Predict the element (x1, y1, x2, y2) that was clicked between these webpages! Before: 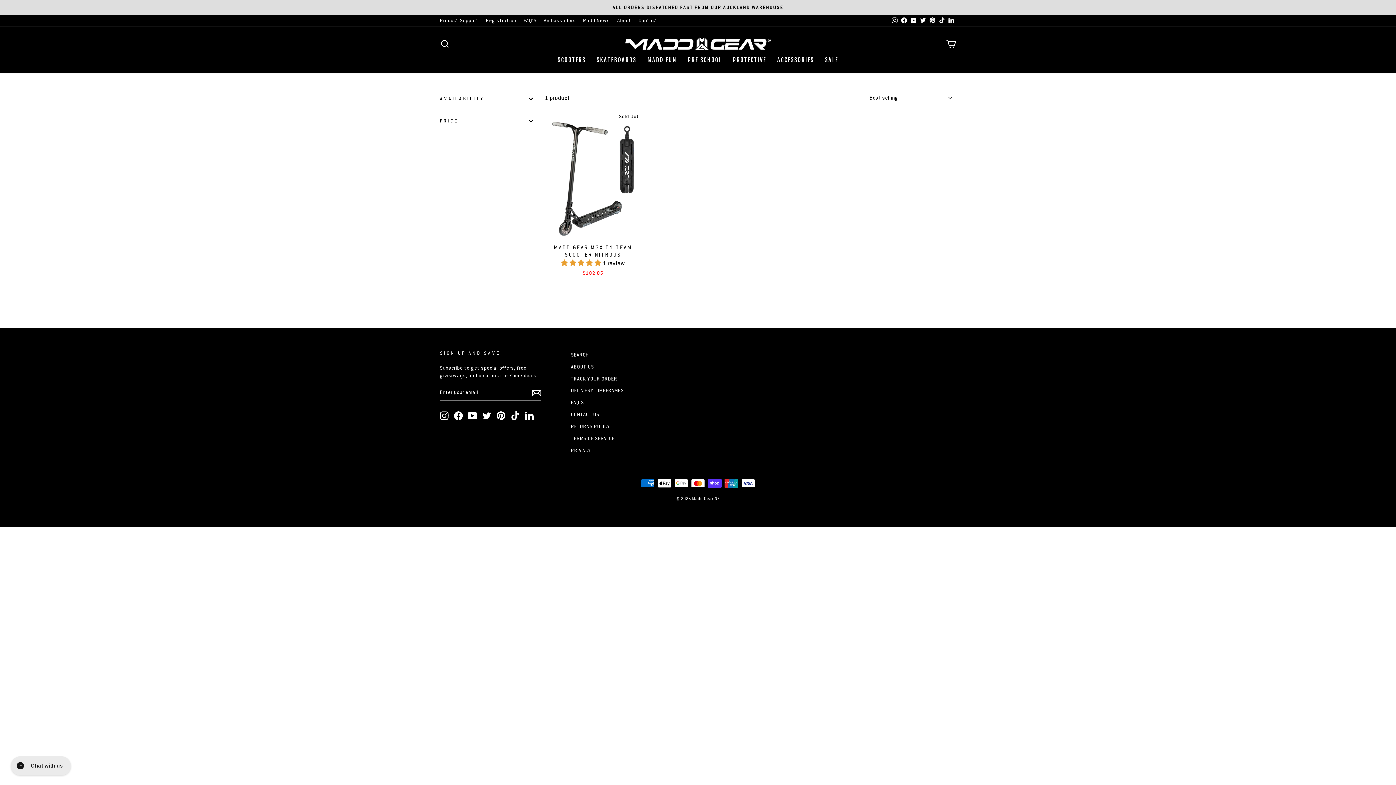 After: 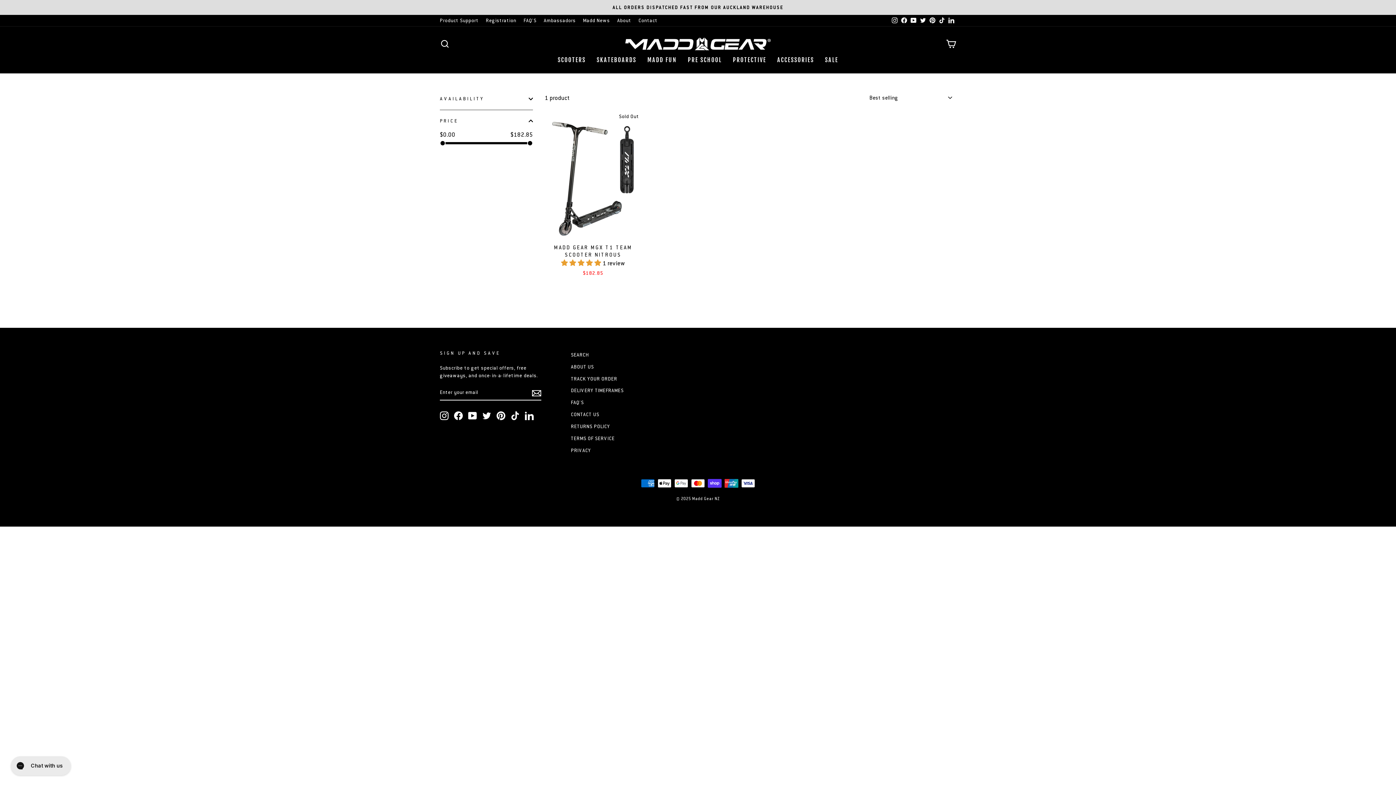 Action: label: PRICE bbox: (440, 112, 533, 130)